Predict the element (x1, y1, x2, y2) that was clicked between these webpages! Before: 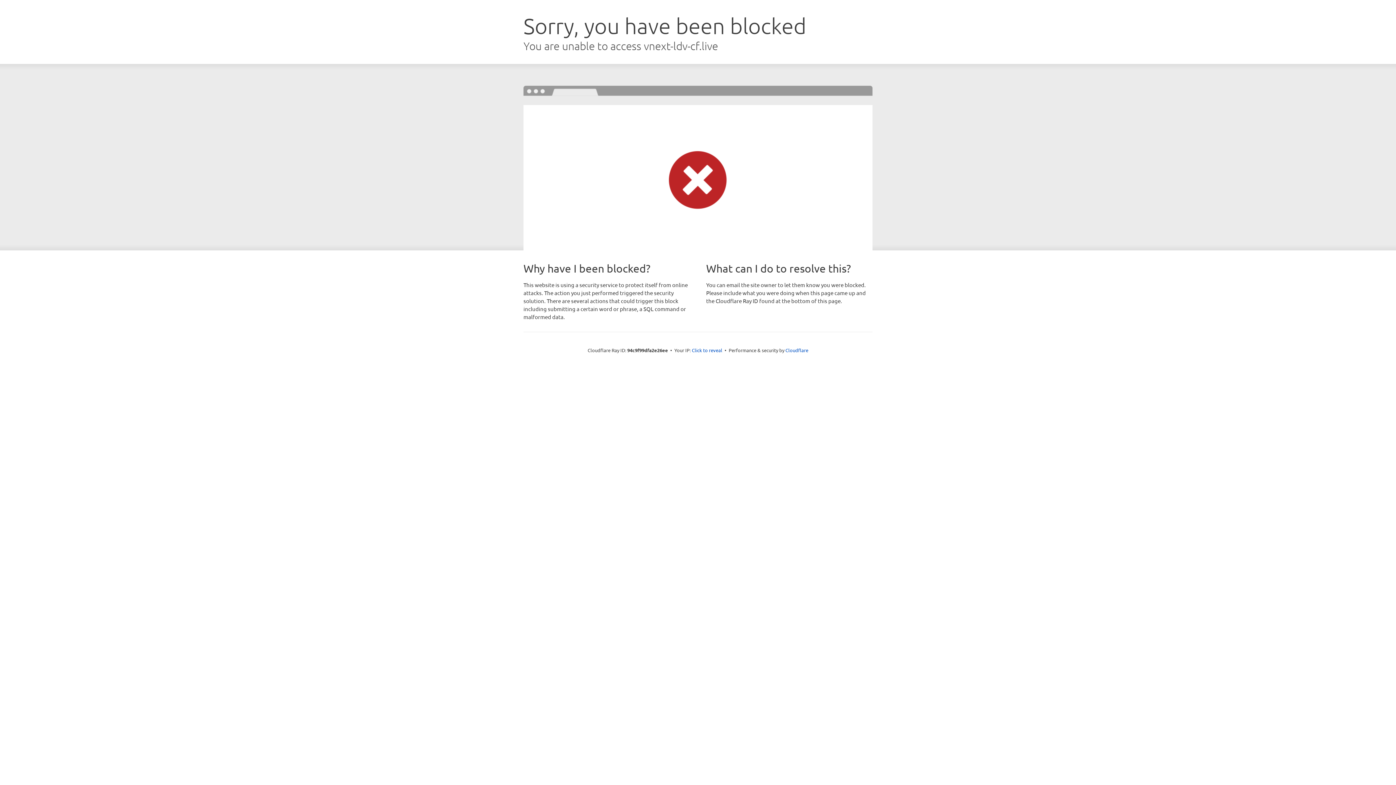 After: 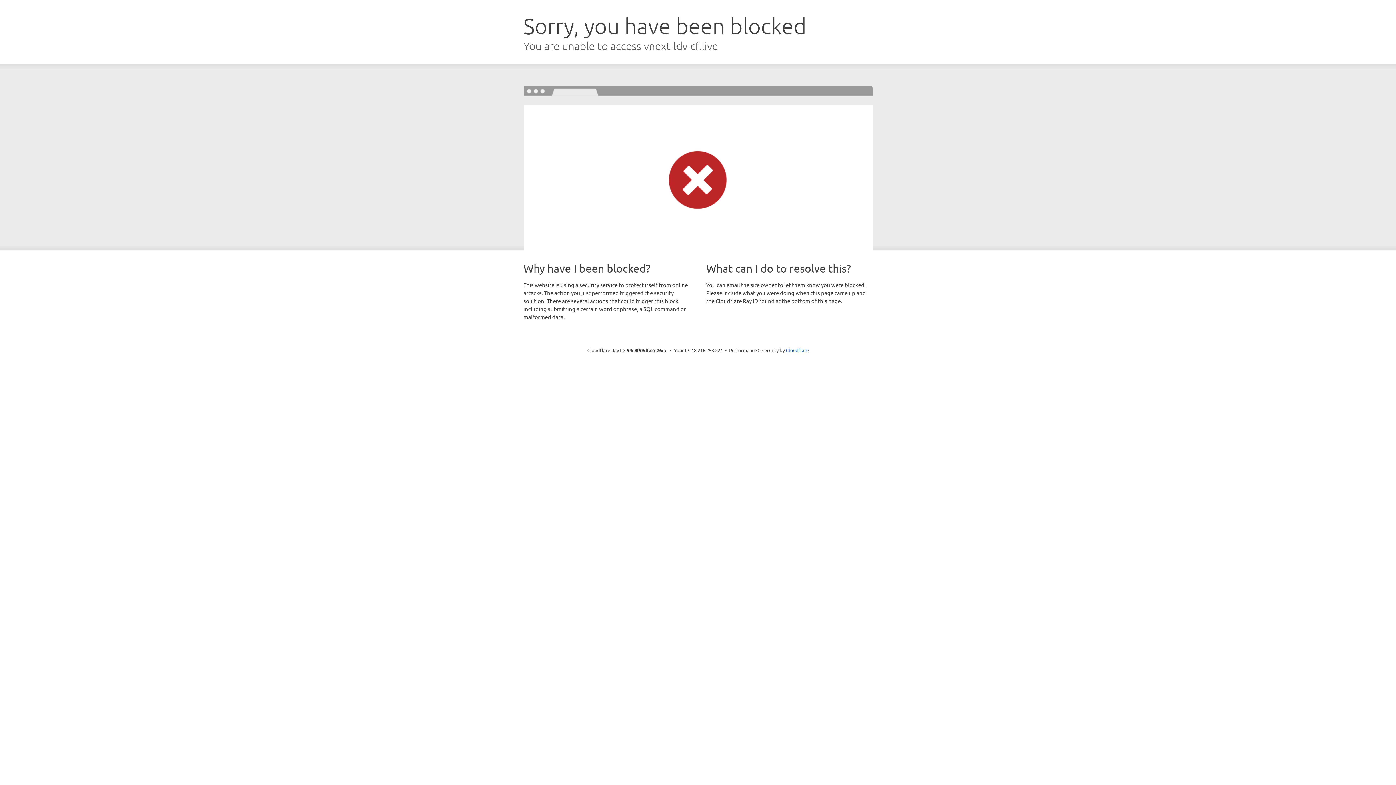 Action: bbox: (692, 346, 722, 353) label: Click to reveal